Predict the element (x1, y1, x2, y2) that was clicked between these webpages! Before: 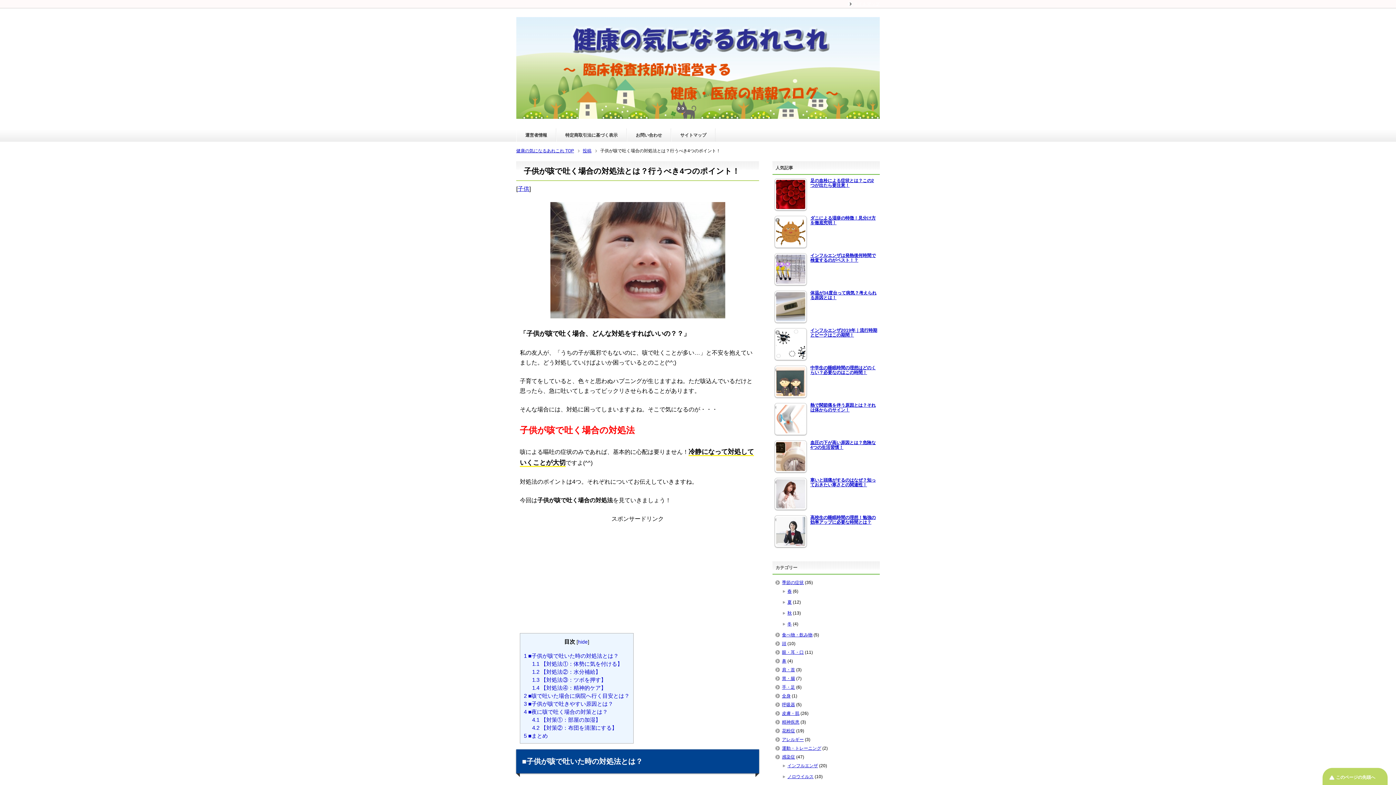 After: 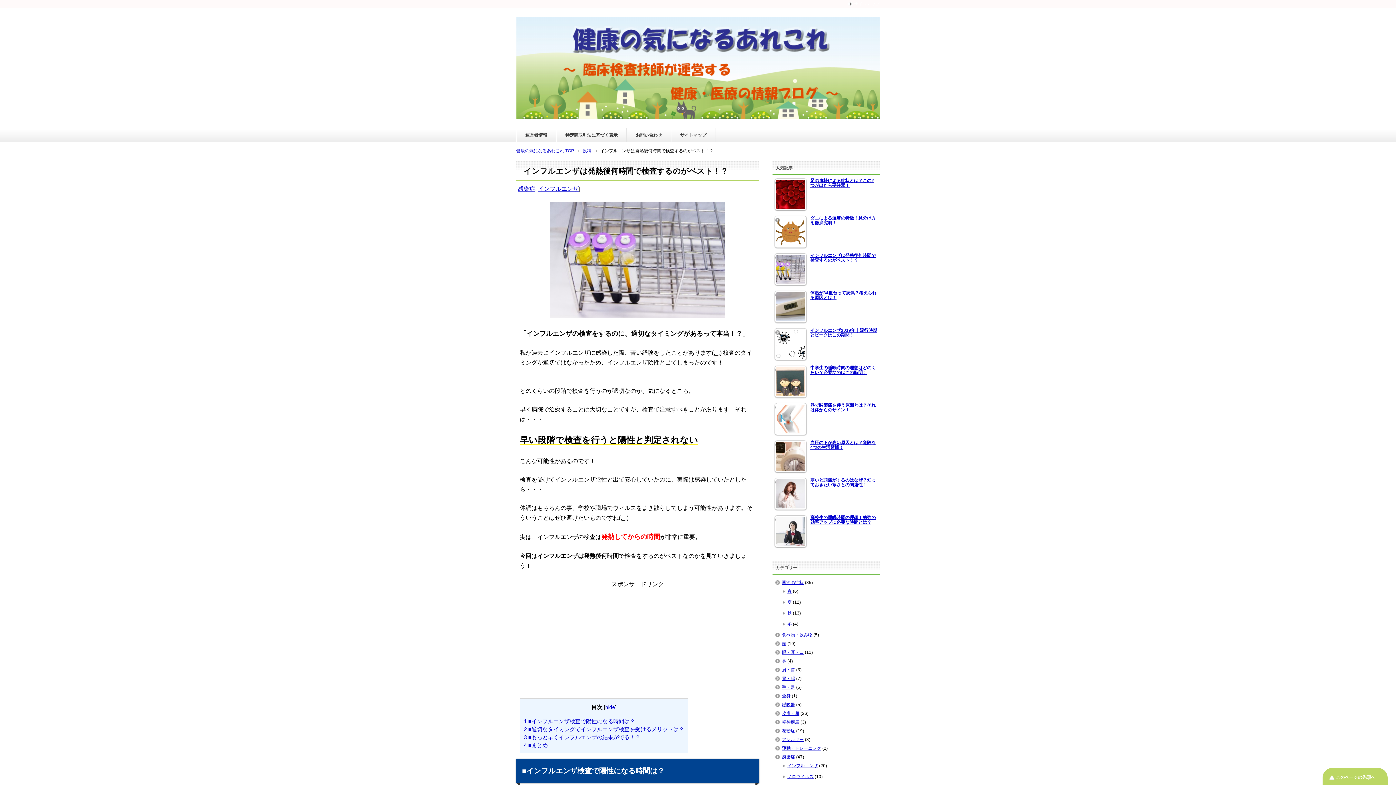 Action: bbox: (774, 253, 877, 264) label: インフルエンザは発熱後何時間で検査するのがベスト！？